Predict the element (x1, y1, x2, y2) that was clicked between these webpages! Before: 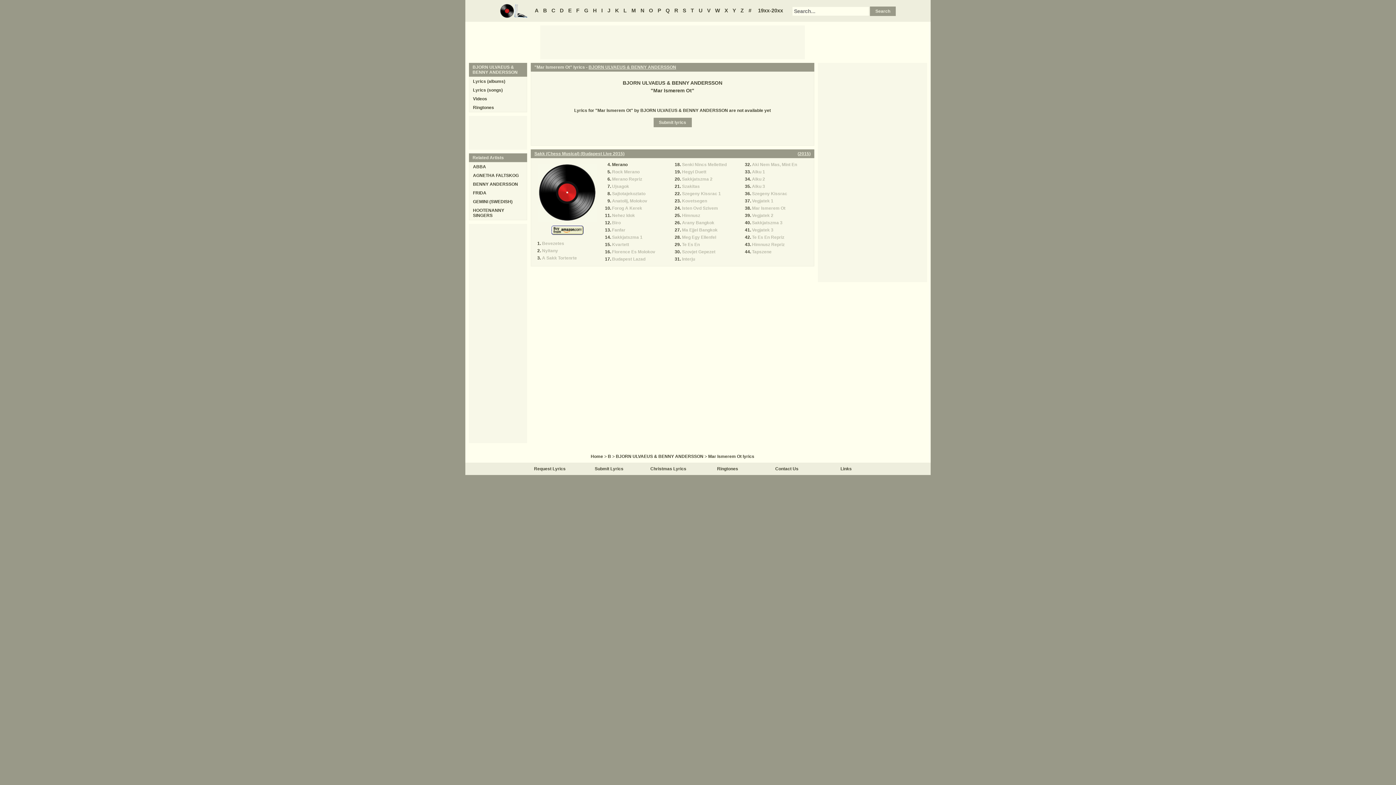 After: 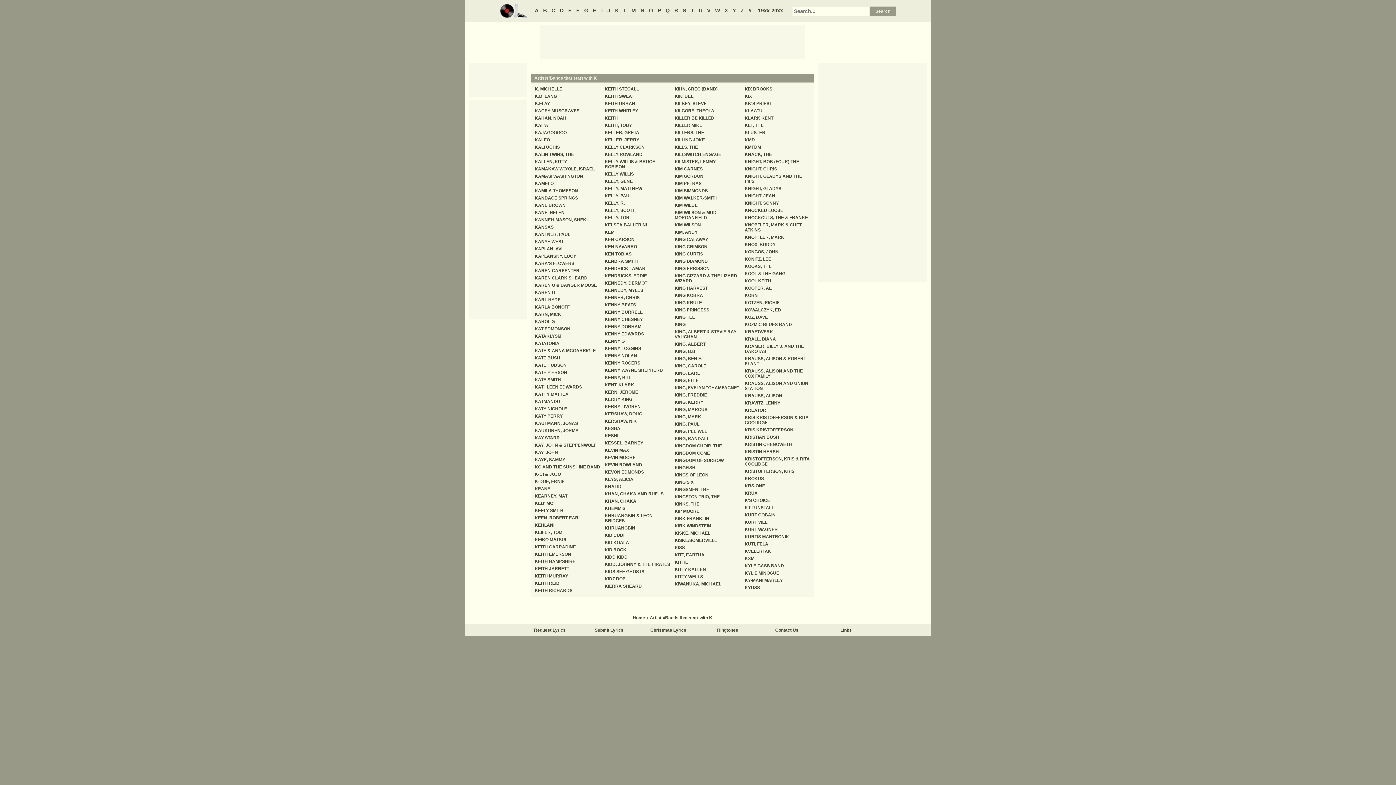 Action: bbox: (613, 7, 620, 13) label: K